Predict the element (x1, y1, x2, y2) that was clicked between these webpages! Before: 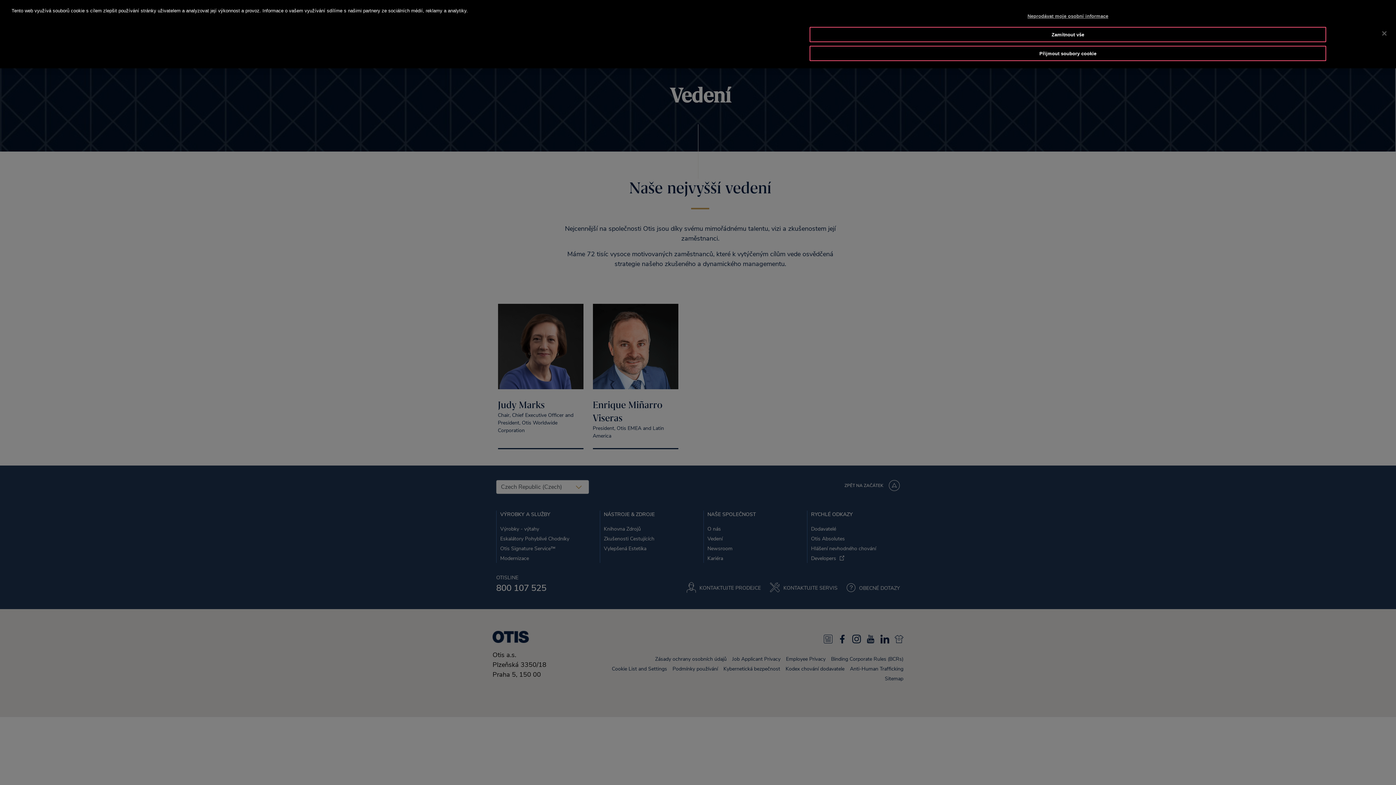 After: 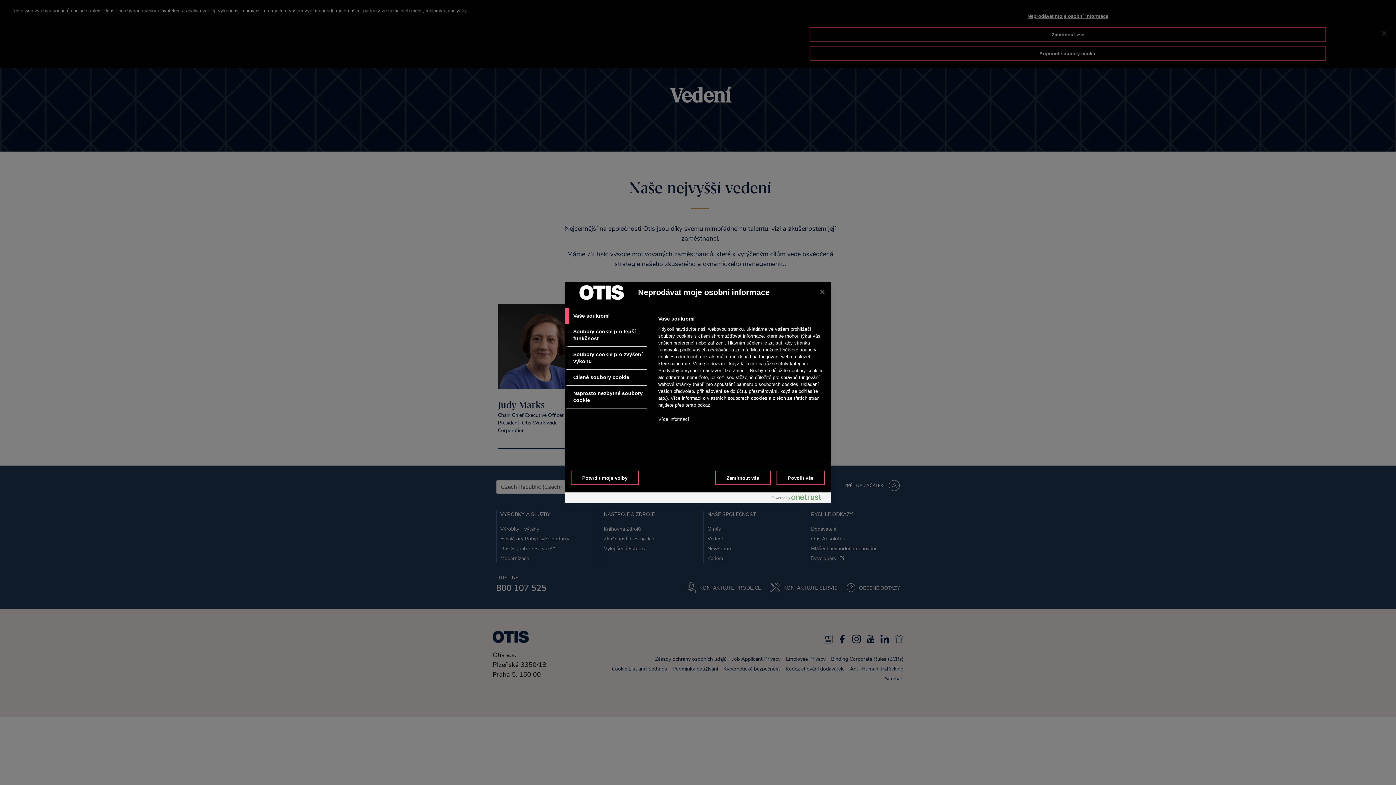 Action: label: Neprodávat moje osobní informace bbox: (809, 9, 1326, 23)